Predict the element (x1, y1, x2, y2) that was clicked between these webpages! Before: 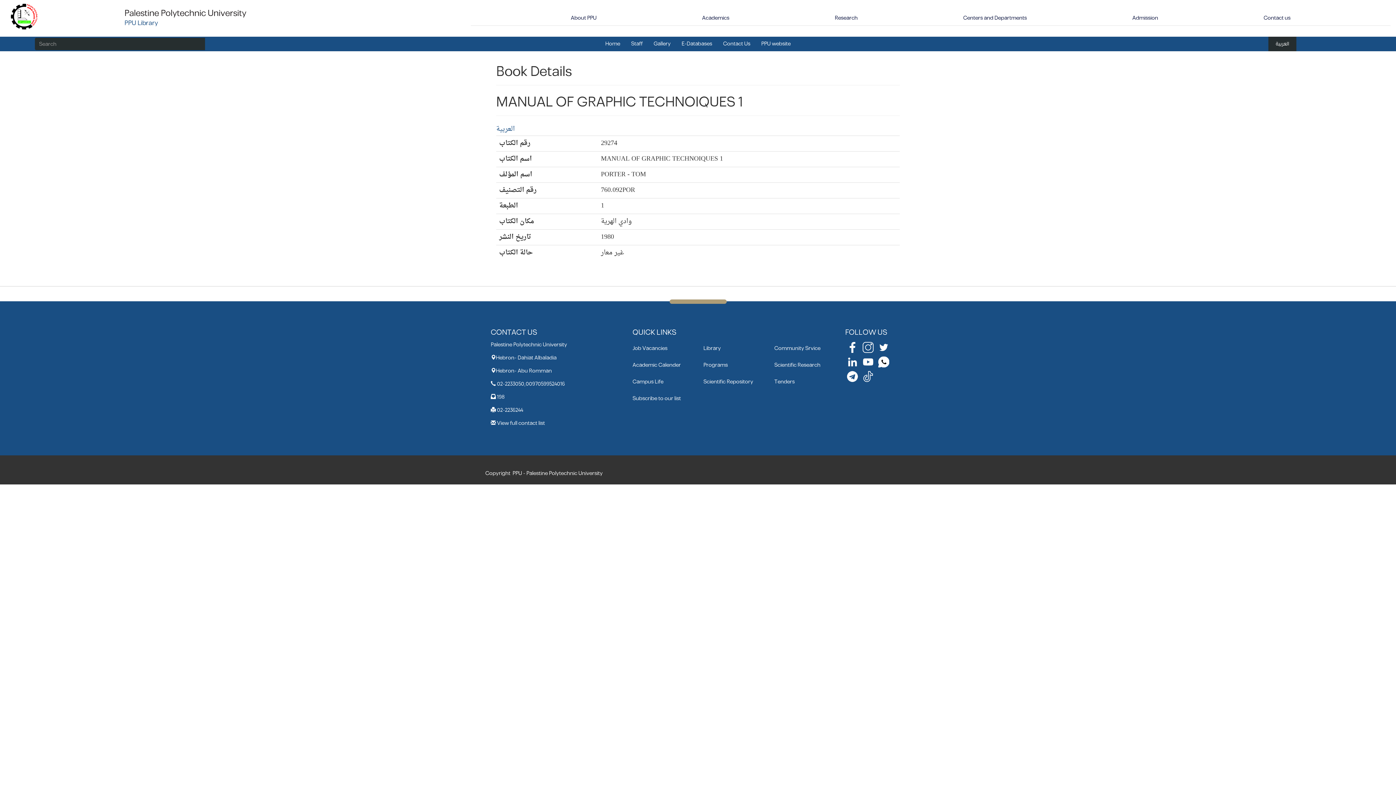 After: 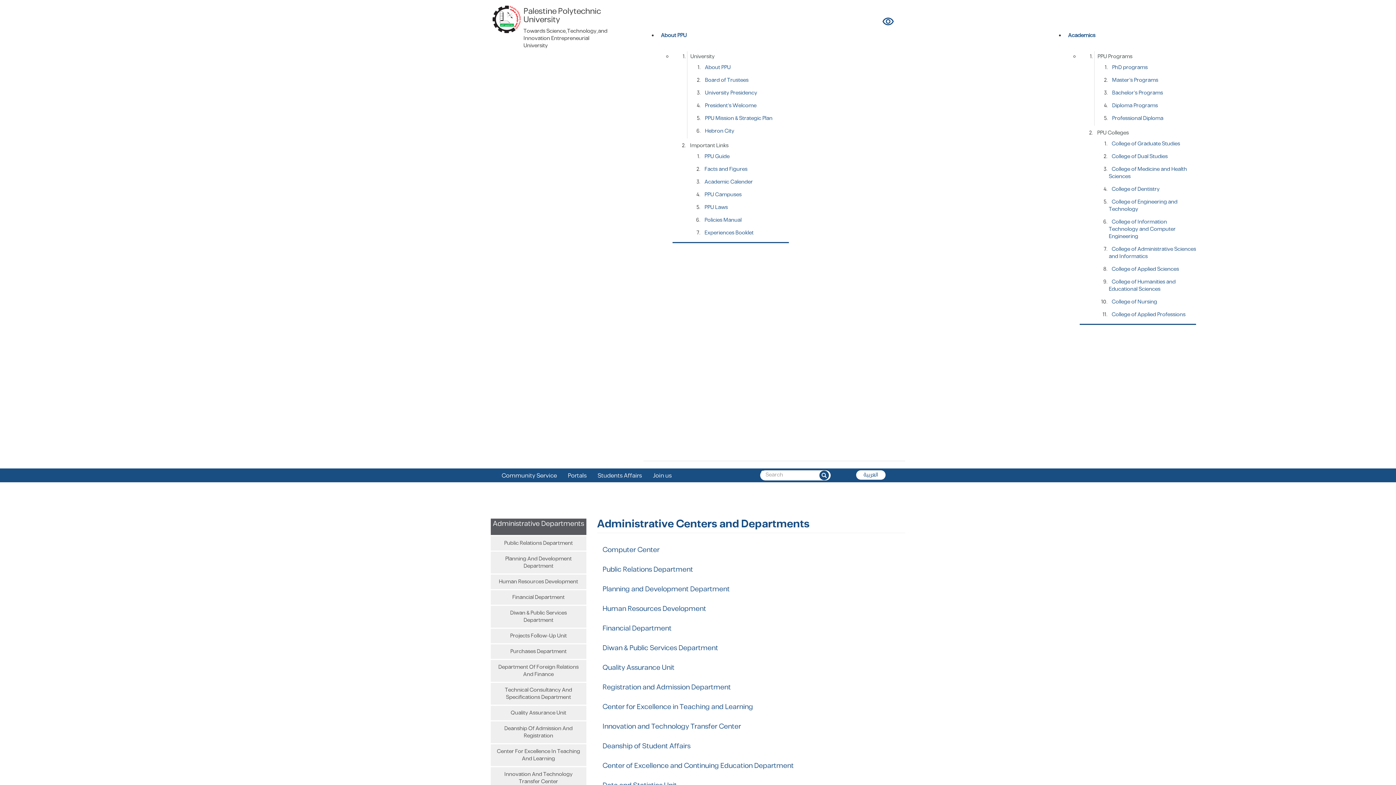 Action: label: Centers and Departments bbox: (958, 10, 1032, 25)